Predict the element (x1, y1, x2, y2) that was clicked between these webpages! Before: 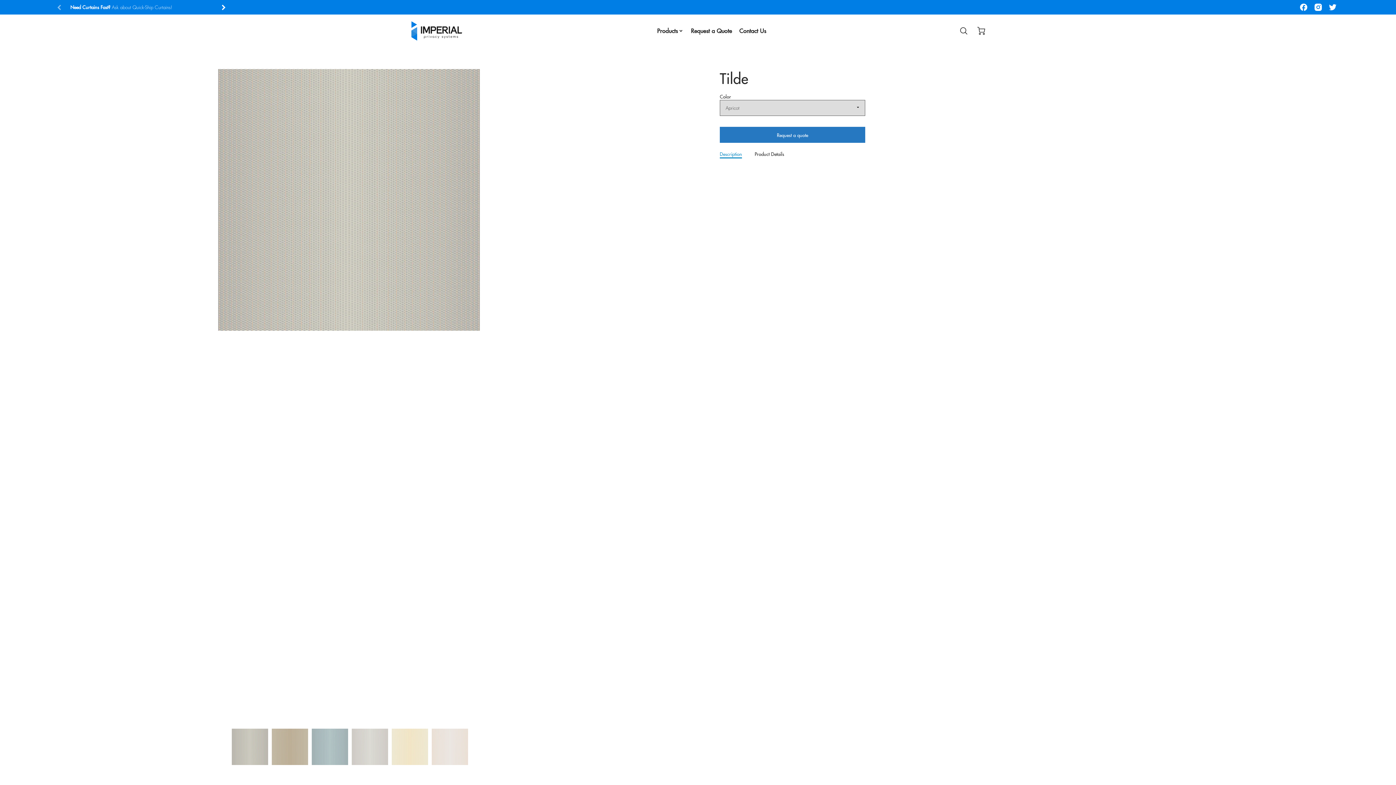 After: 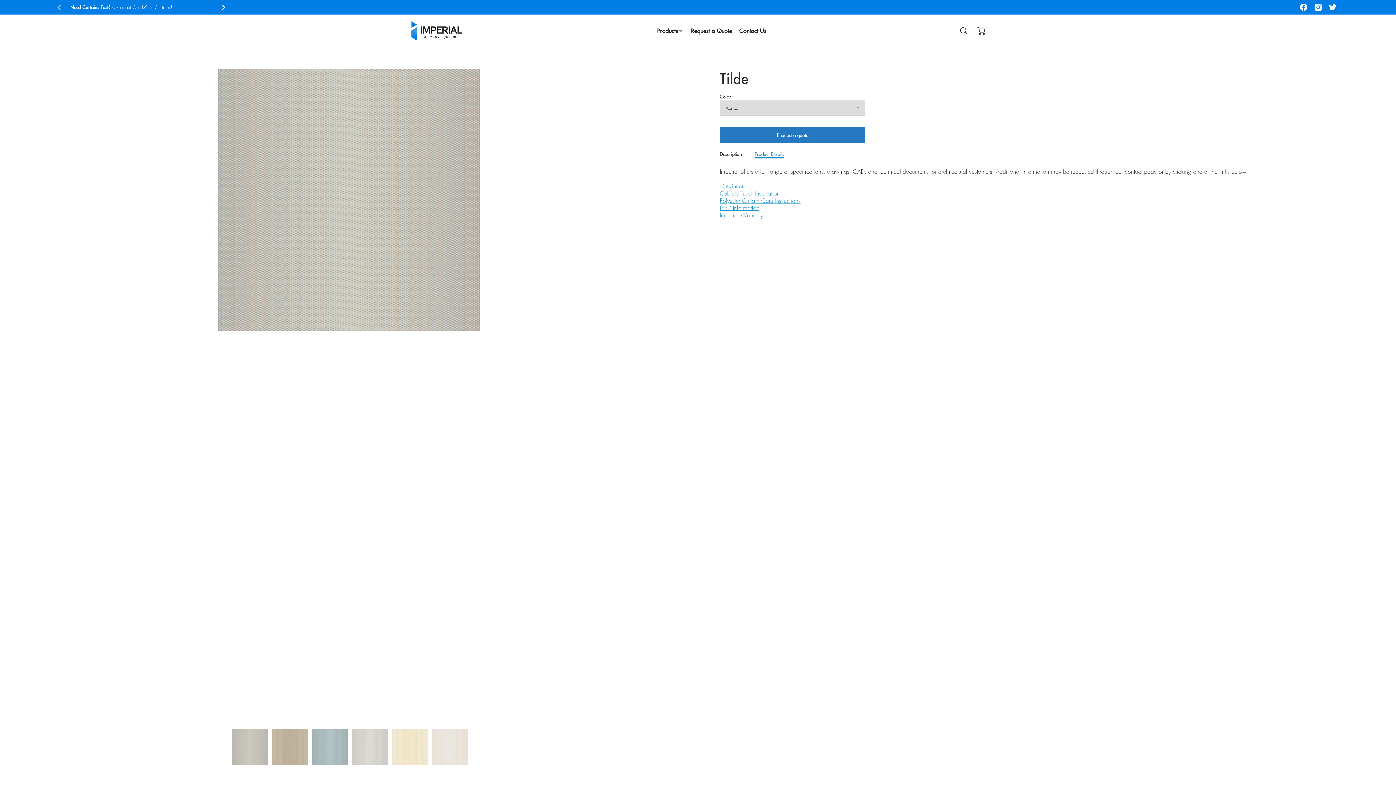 Action: label: Product Details bbox: (754, 150, 784, 157)